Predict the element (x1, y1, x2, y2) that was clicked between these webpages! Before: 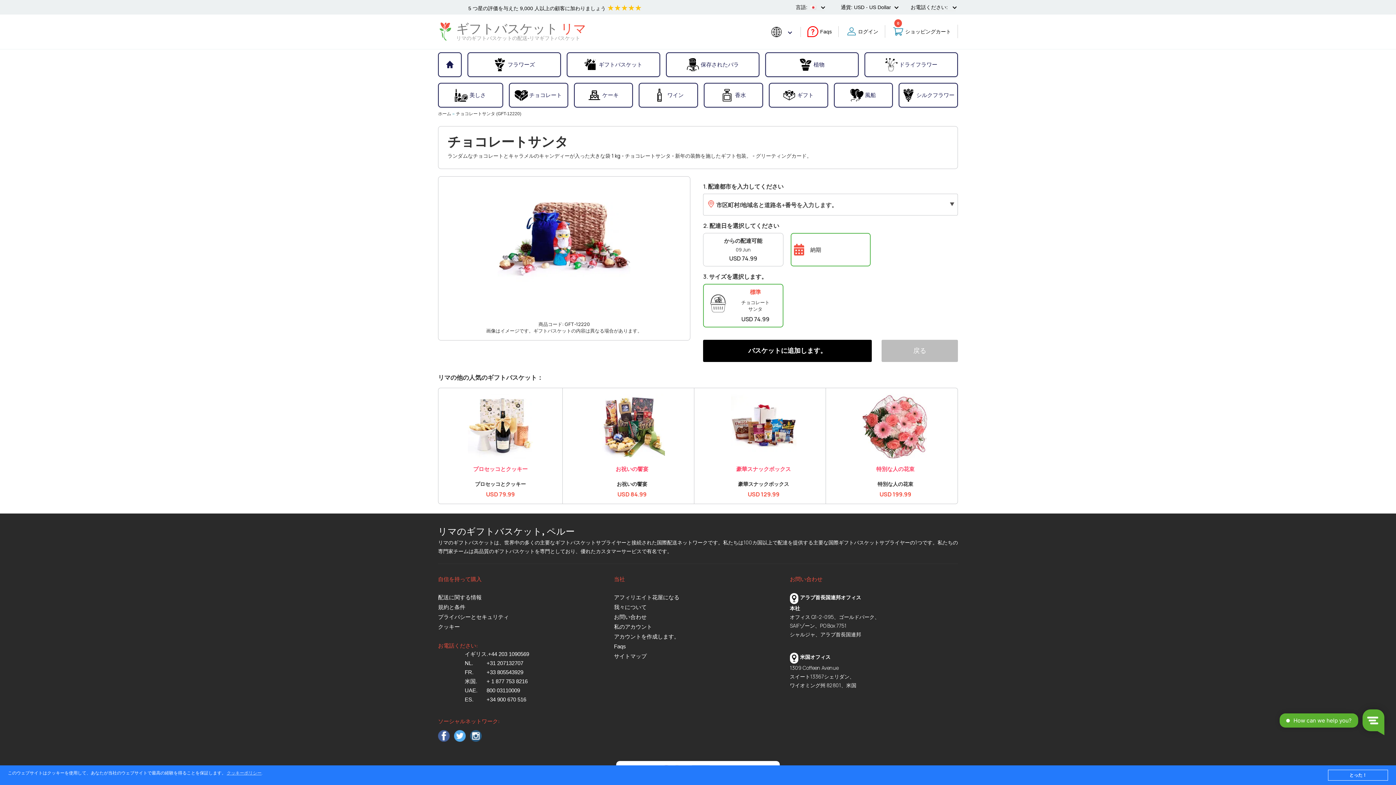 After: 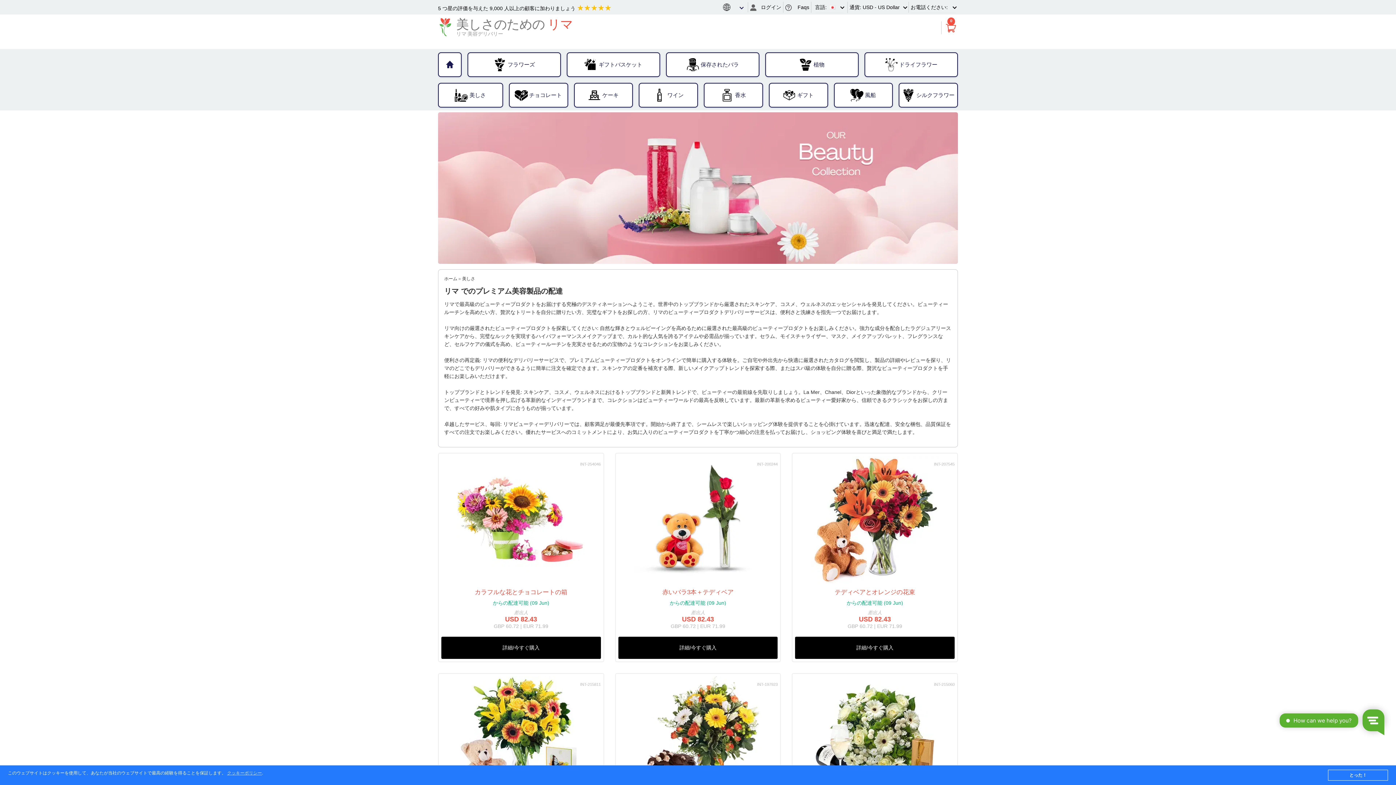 Action: label: 美しさ bbox: (438, 84, 502, 106)